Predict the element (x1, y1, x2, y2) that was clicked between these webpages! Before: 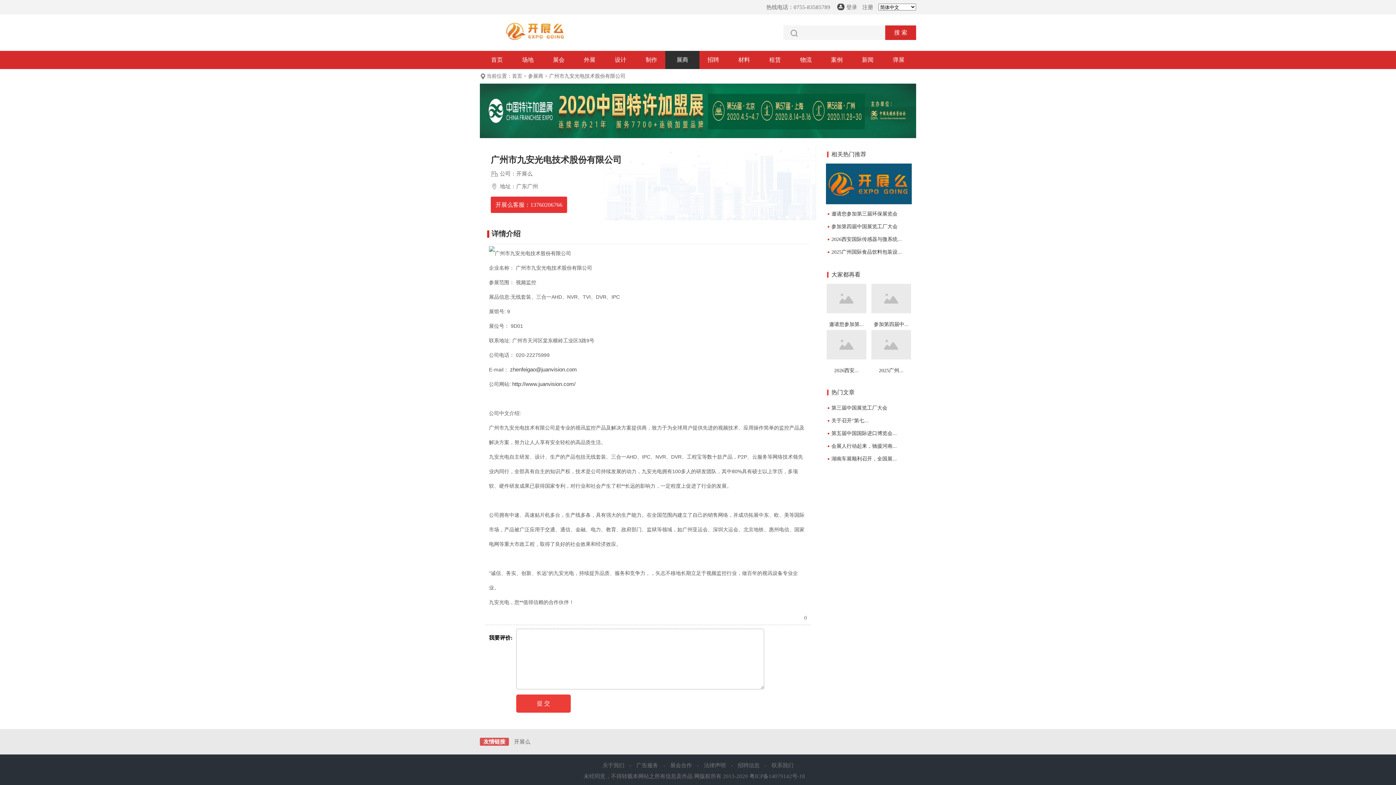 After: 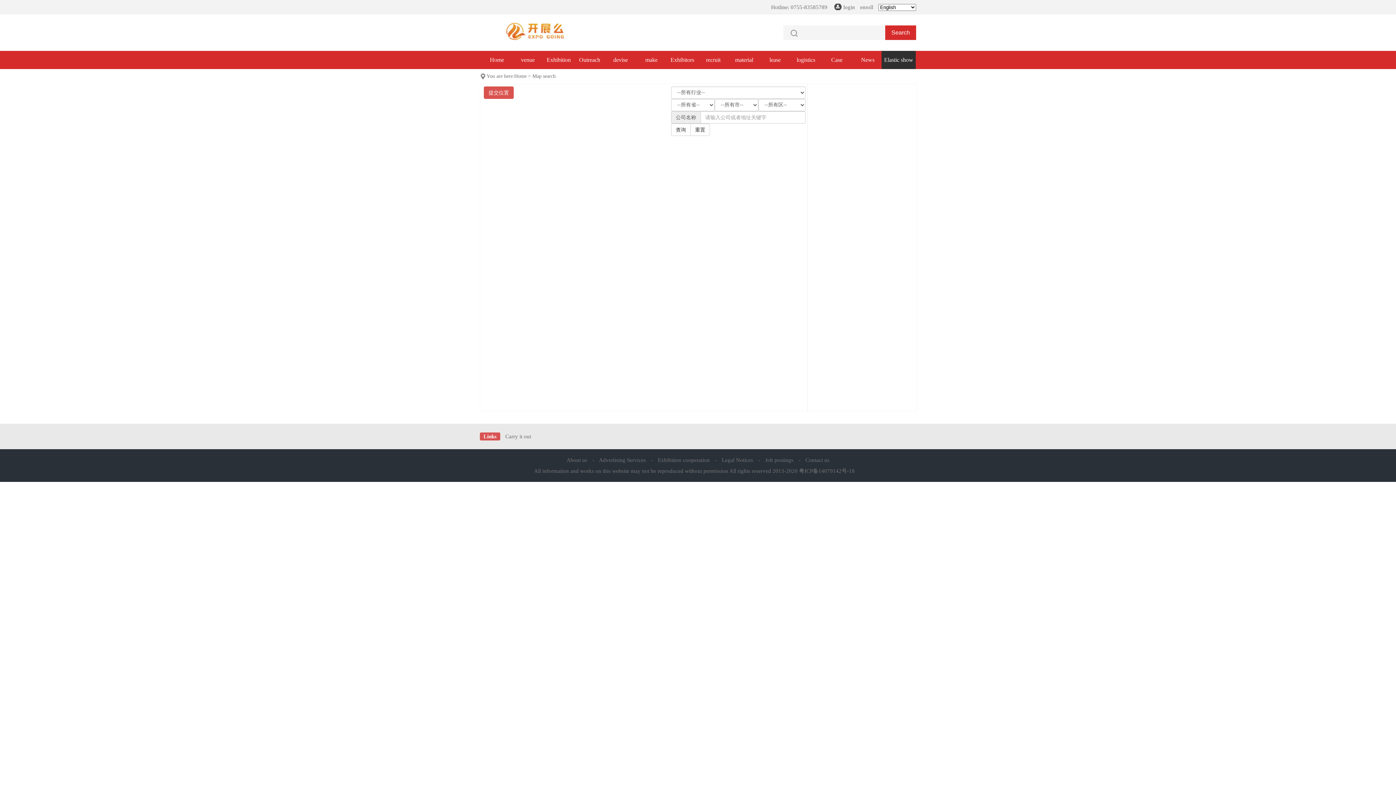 Action: label: 弹展 bbox: (881, 50, 916, 69)